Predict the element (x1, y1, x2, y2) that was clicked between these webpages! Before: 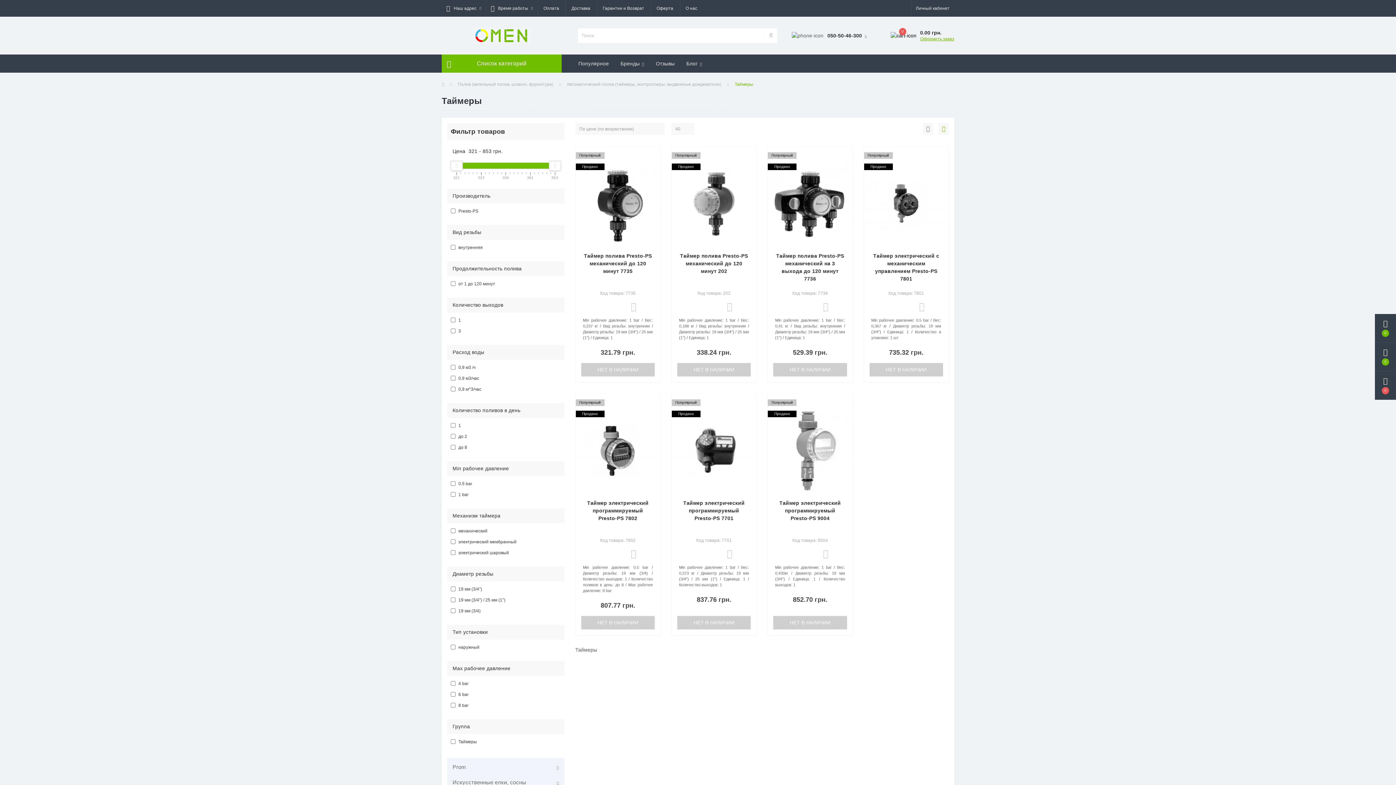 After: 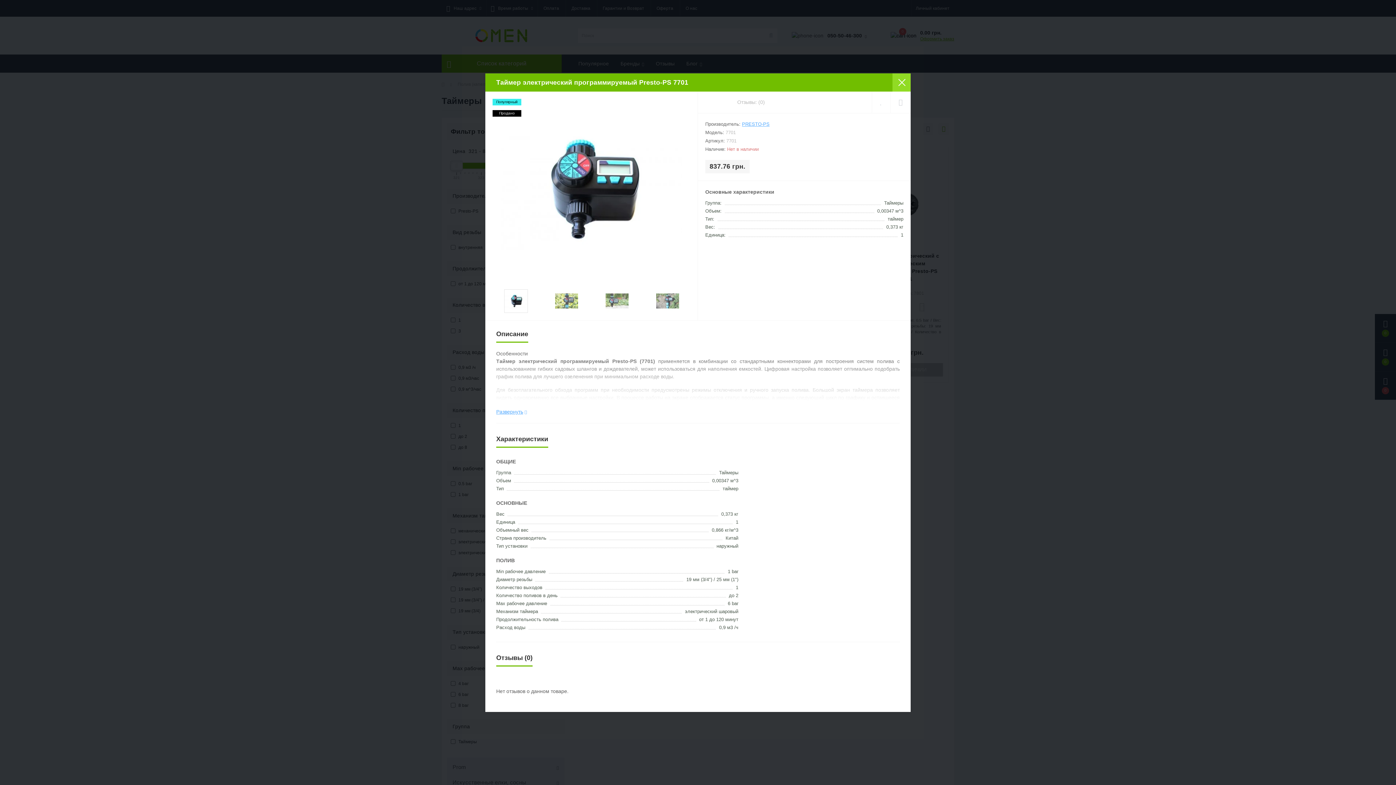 Action: bbox: (747, 422, 751, 428)